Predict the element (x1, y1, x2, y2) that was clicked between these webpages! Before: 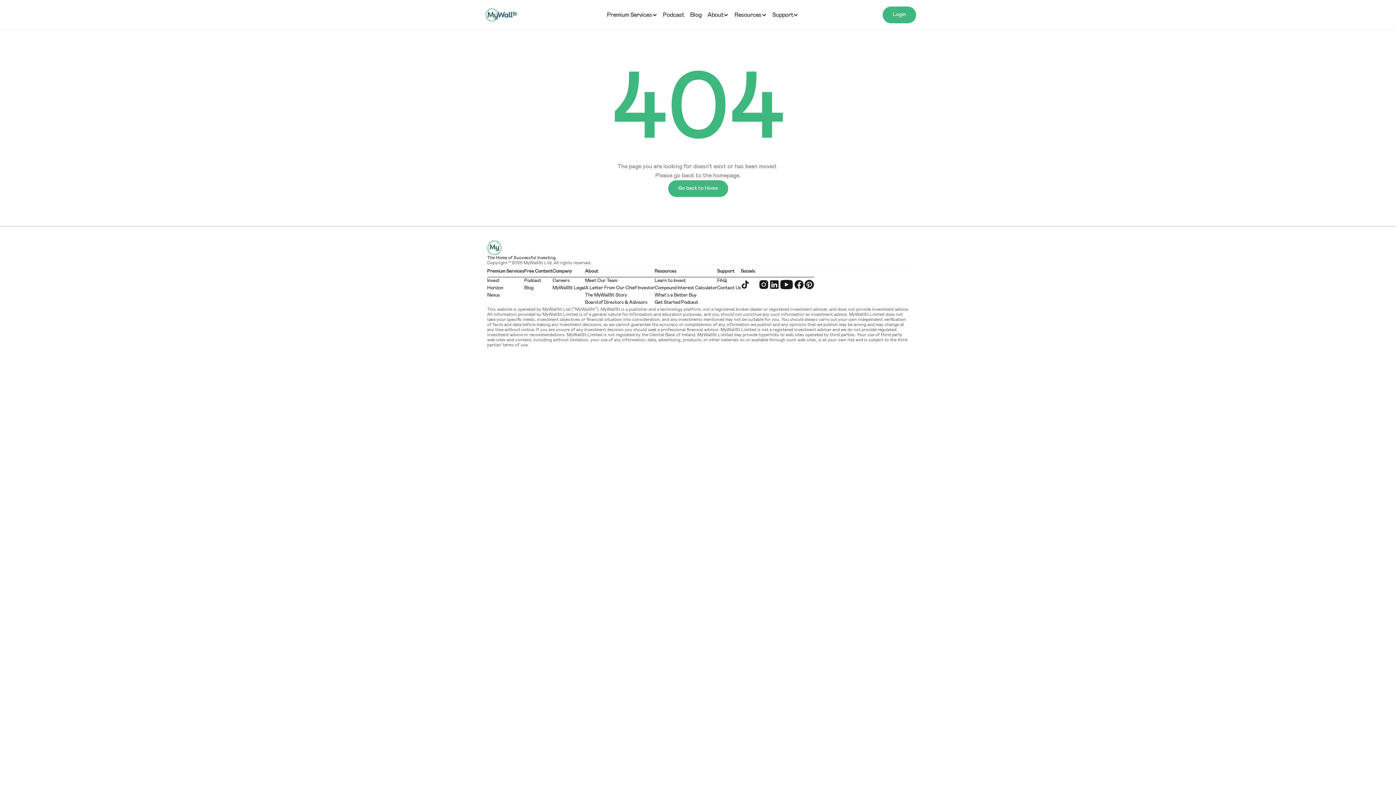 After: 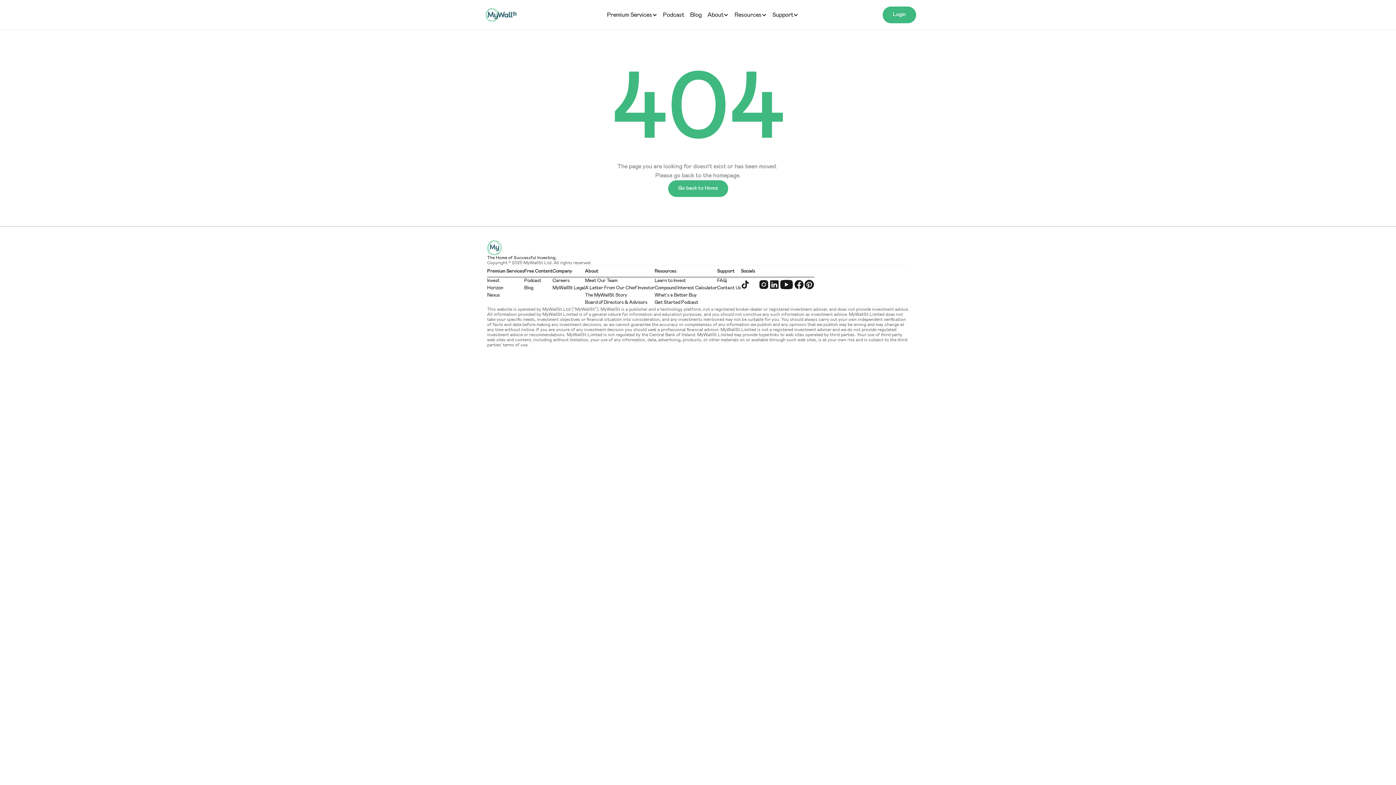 Action: bbox: (804, 279, 814, 289)